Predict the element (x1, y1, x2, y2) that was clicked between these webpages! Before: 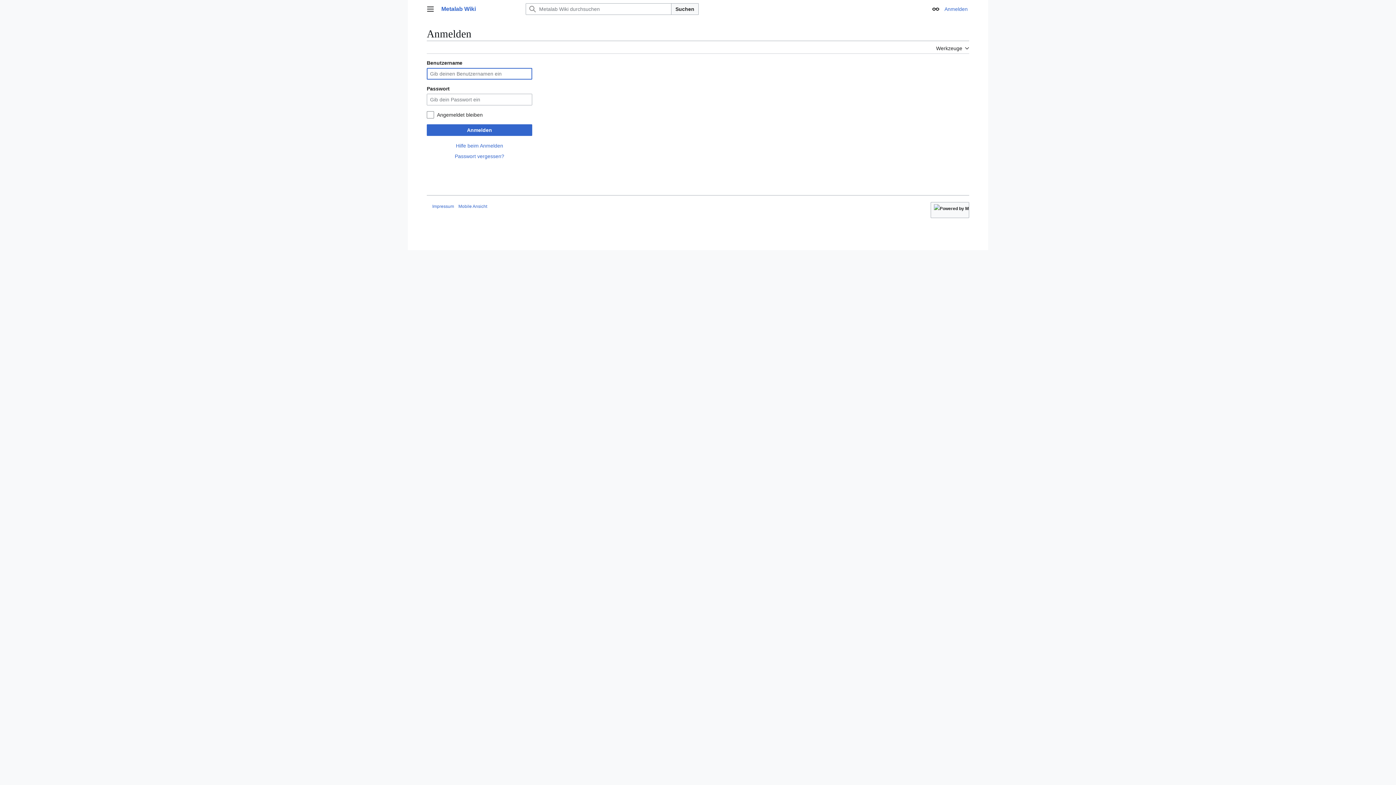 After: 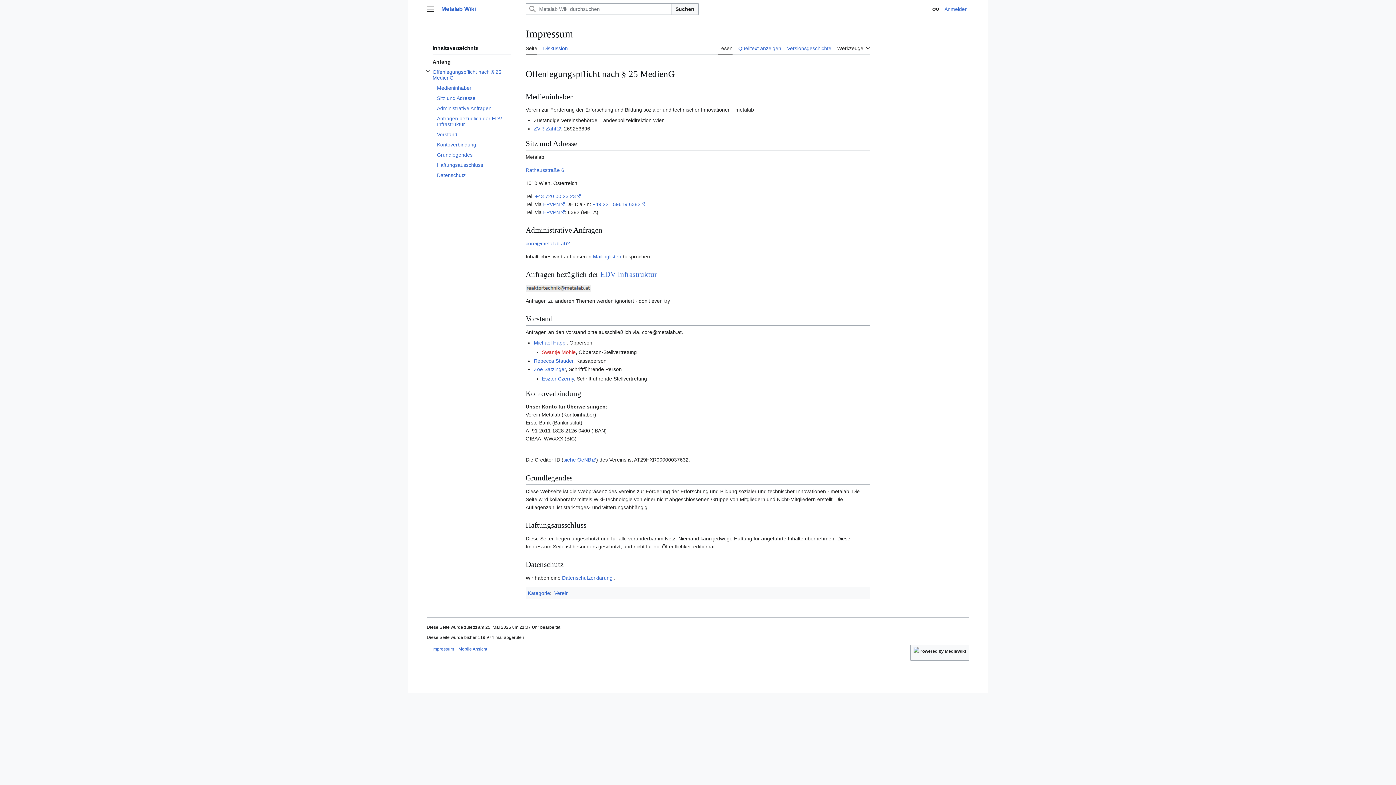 Action: label: Impressum bbox: (432, 203, 454, 209)